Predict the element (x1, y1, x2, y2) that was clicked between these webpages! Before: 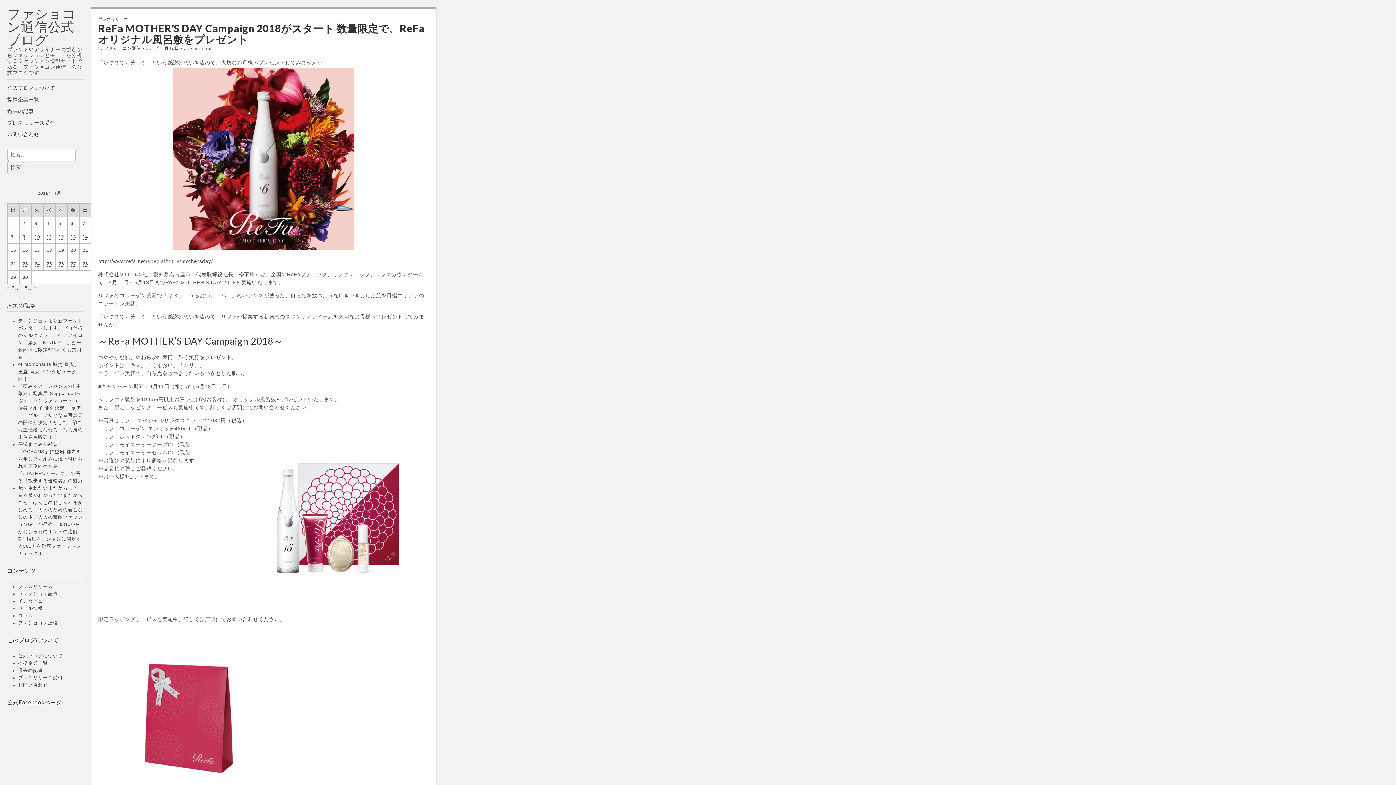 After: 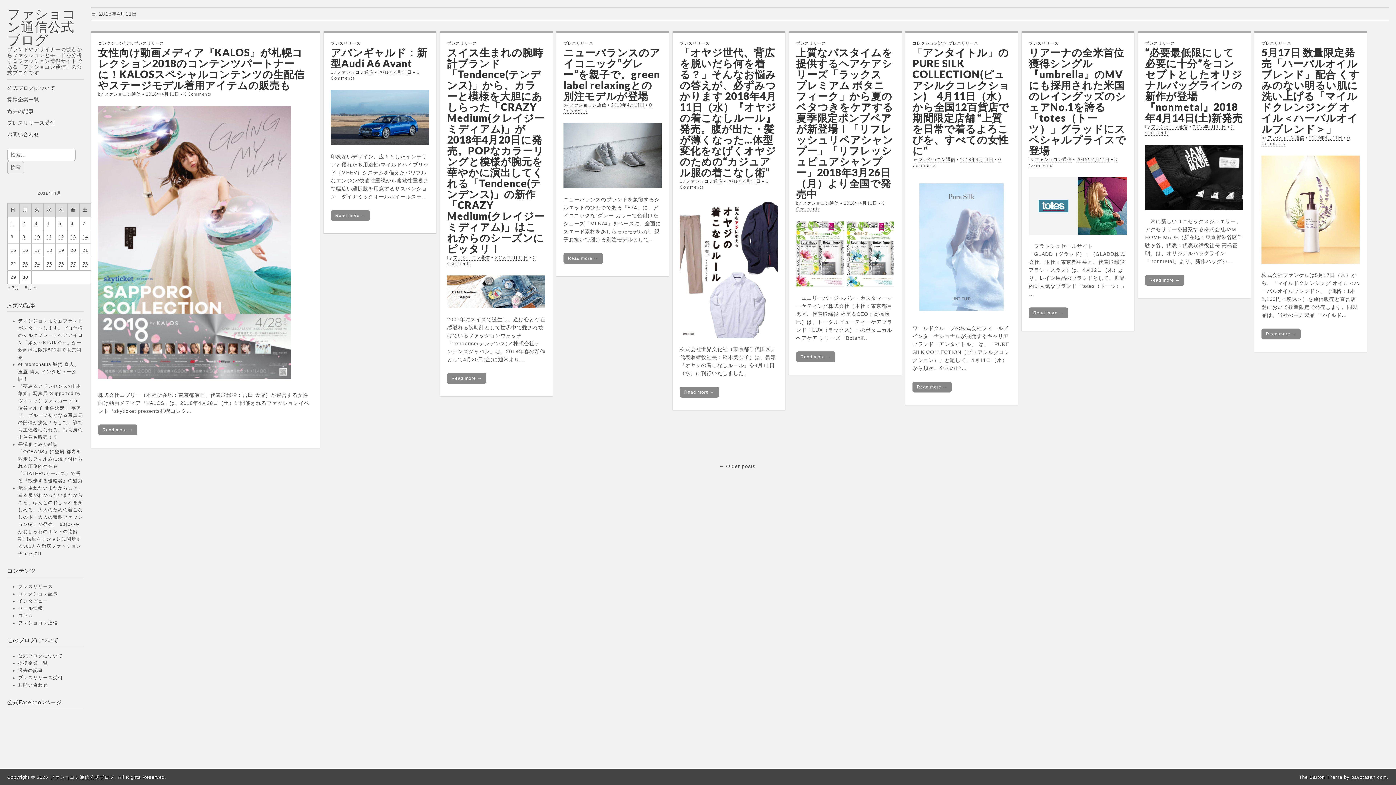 Action: bbox: (46, 234, 52, 240) label: 2018年4月11日 に投稿を公開